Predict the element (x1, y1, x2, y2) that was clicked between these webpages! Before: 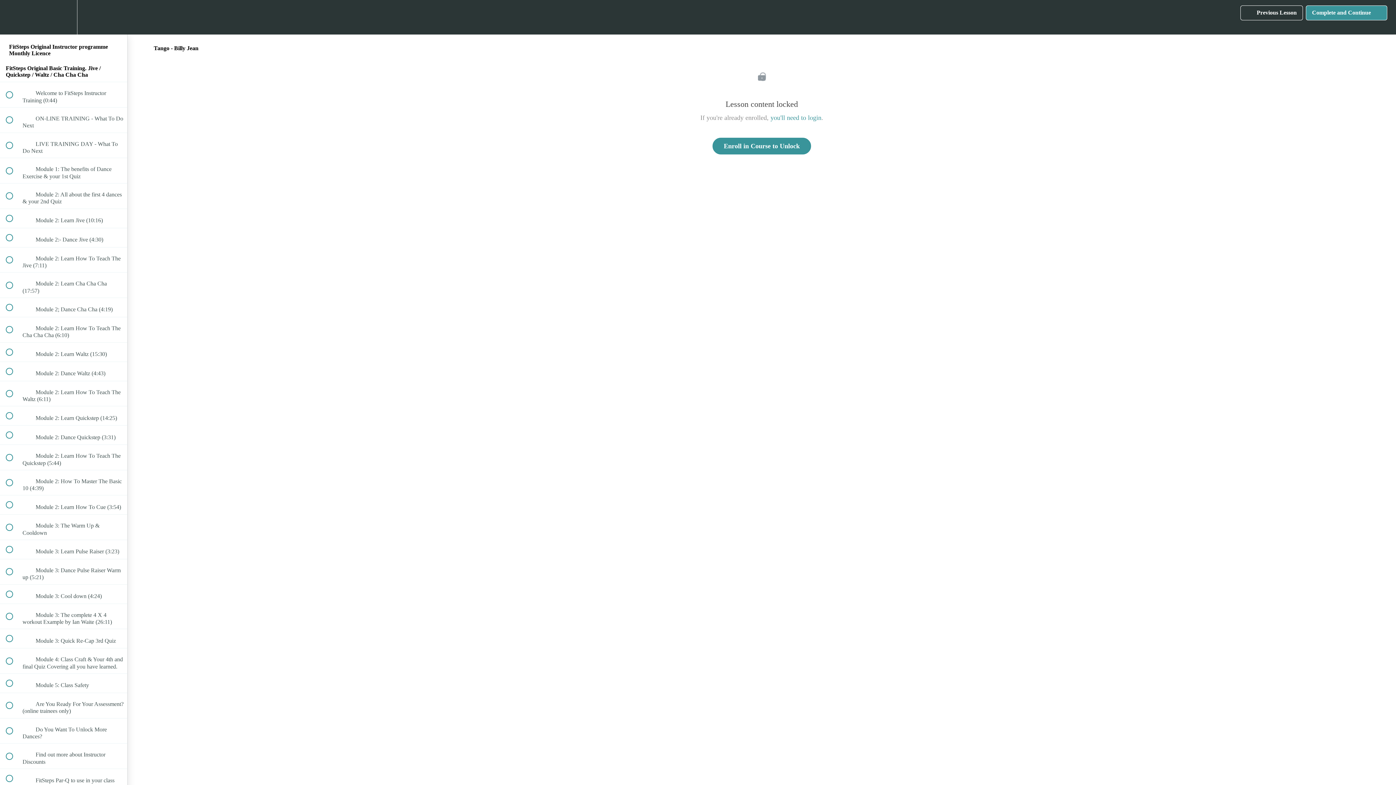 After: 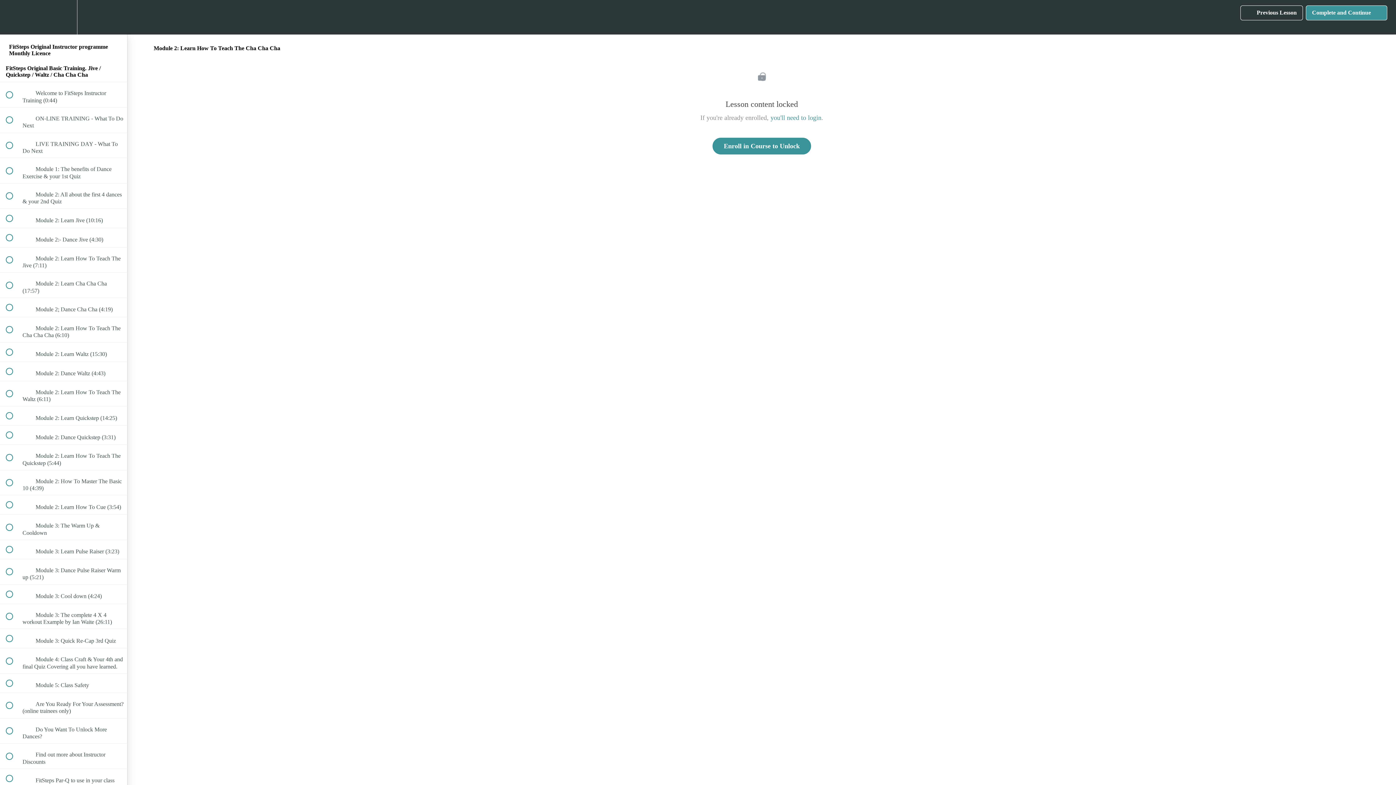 Action: bbox: (0, 317, 127, 342) label:  
 Module 2: Learn How To Teach The Cha Cha Cha (6:10)